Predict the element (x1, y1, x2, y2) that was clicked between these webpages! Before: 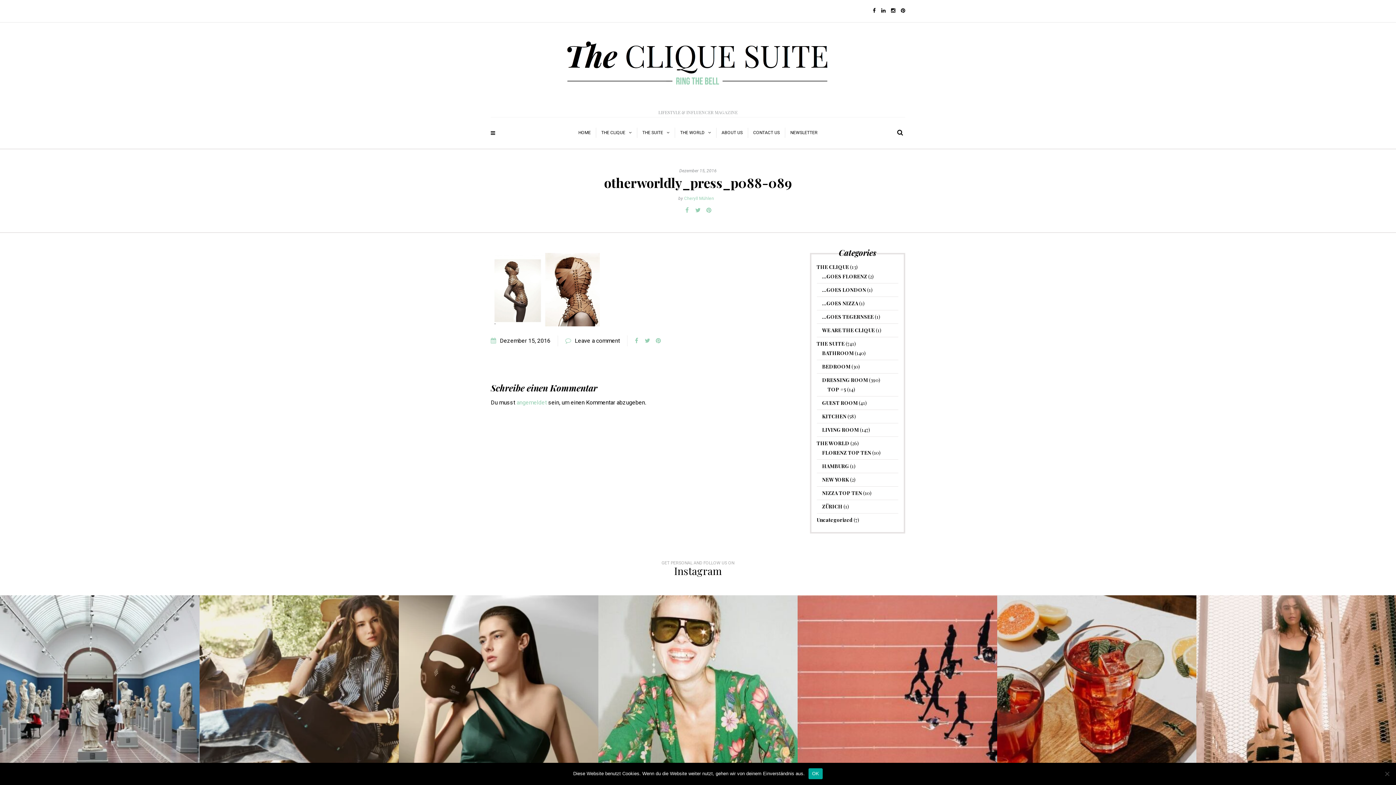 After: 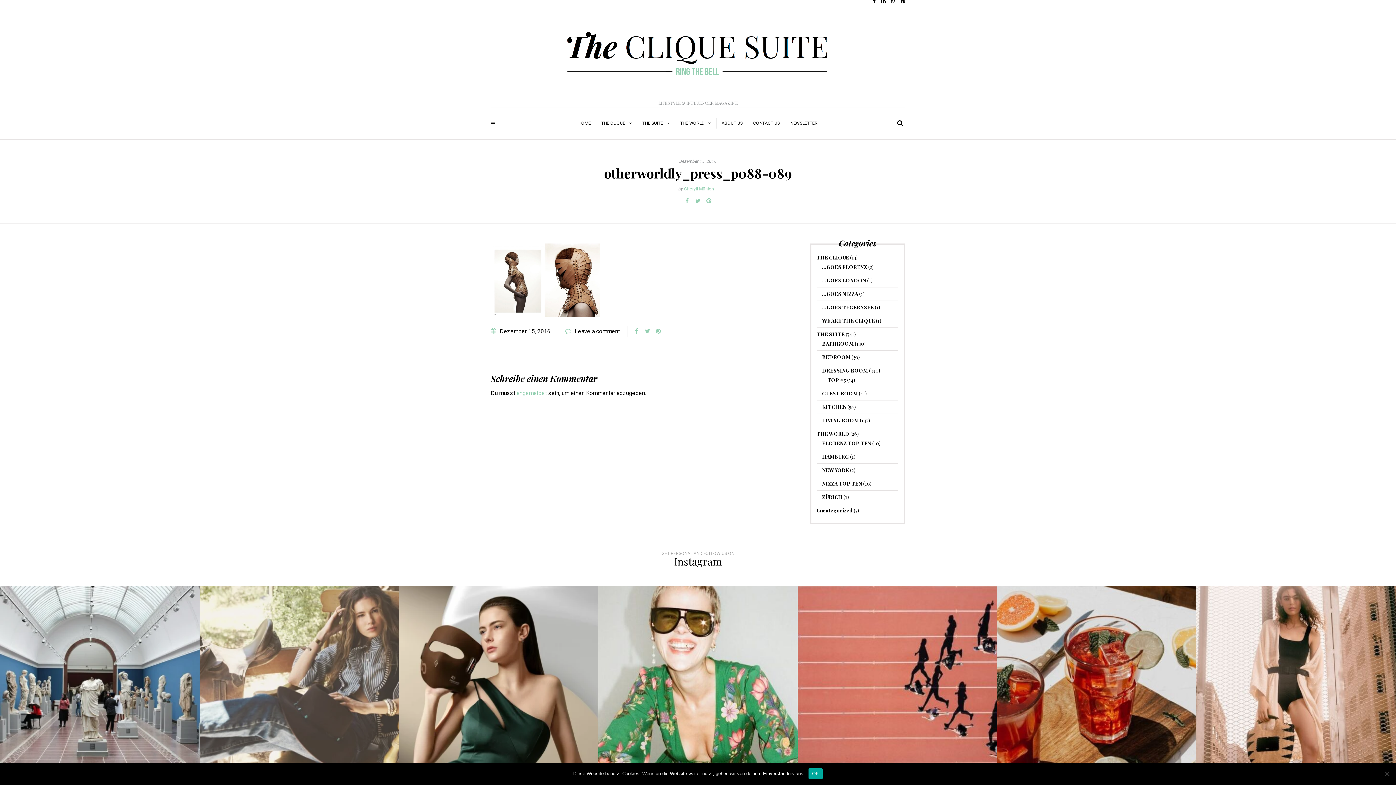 Action: label: � Die Weste feiert im Spätsommer 2024 ihren gro bbox: (199, 595, 398, 795)